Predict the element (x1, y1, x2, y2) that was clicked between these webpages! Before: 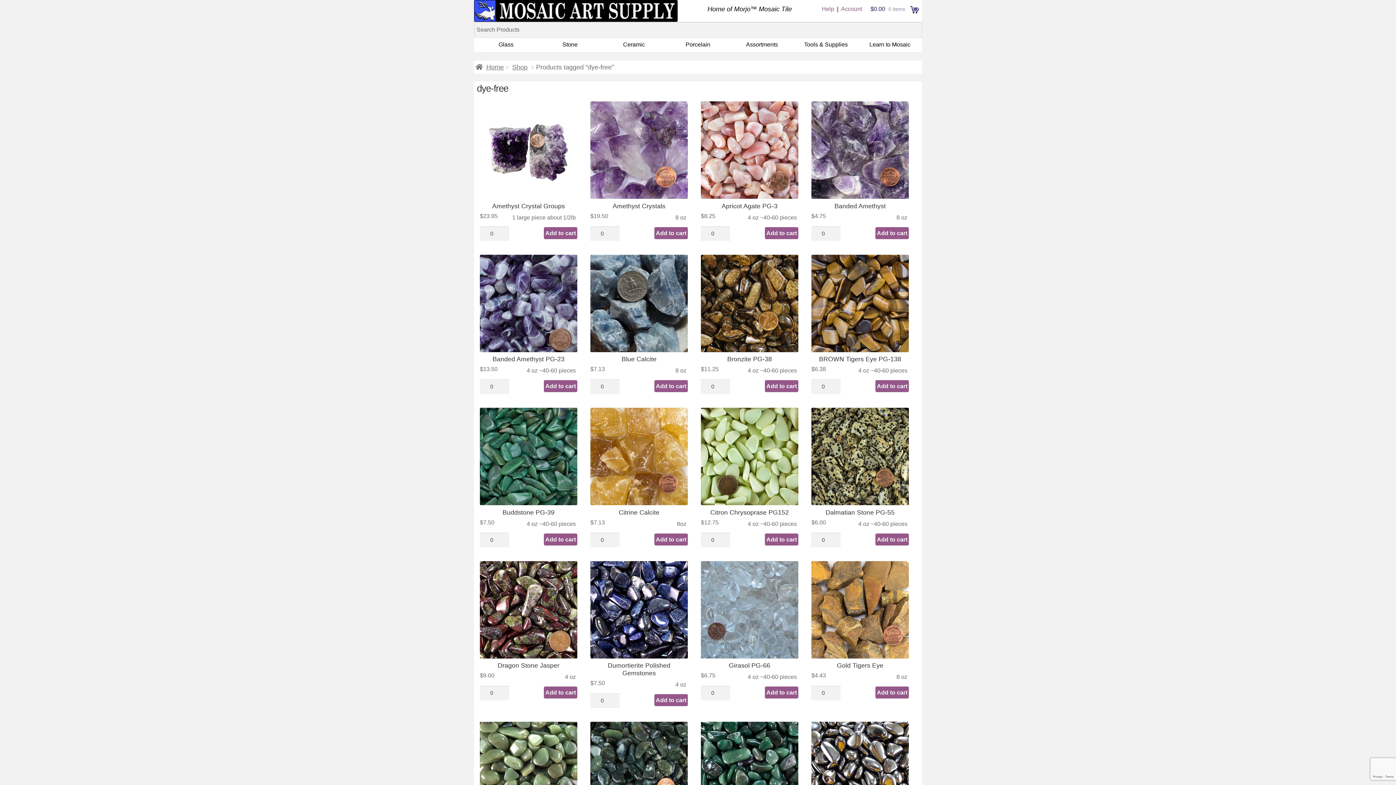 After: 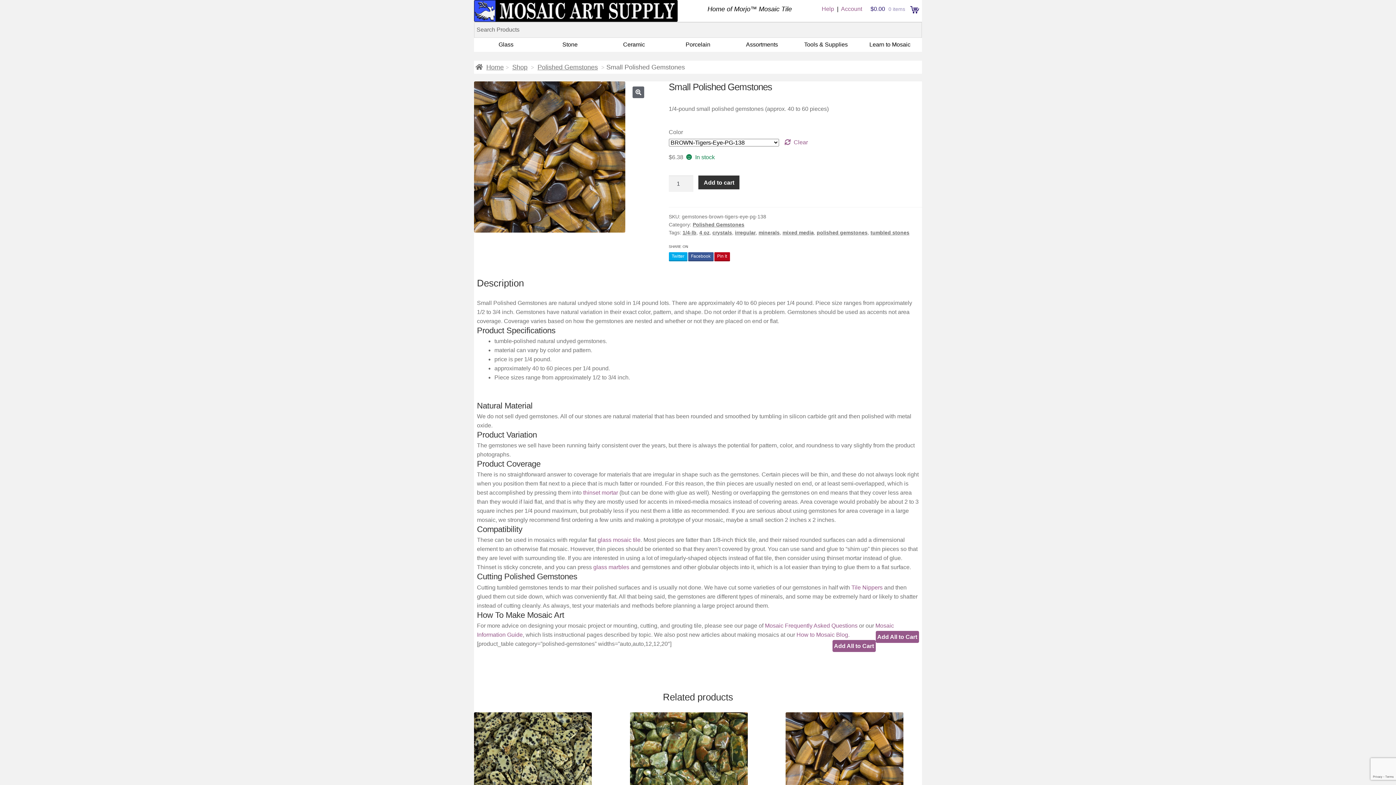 Action: bbox: (811, 254, 909, 363) label: BROWN Tigers Eye PG-138
$6.38